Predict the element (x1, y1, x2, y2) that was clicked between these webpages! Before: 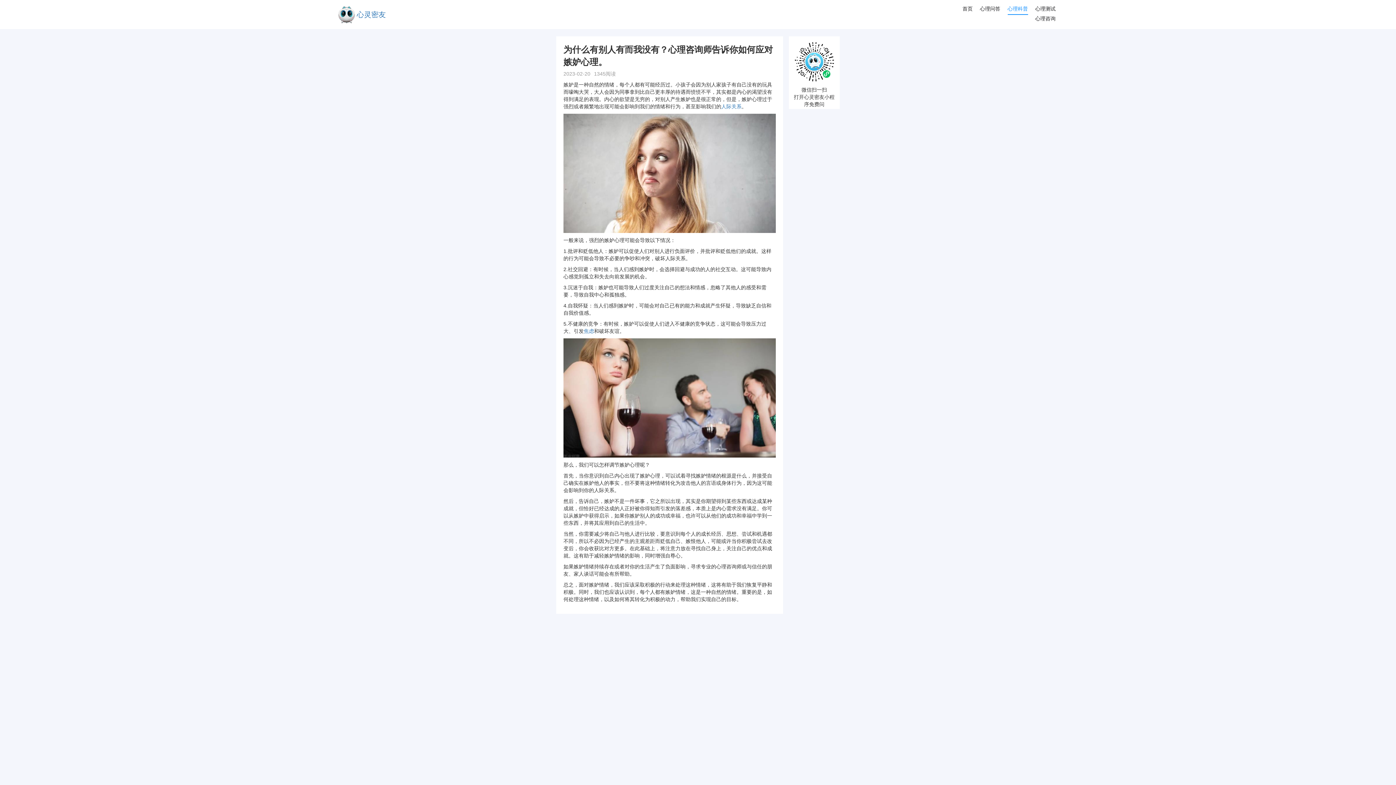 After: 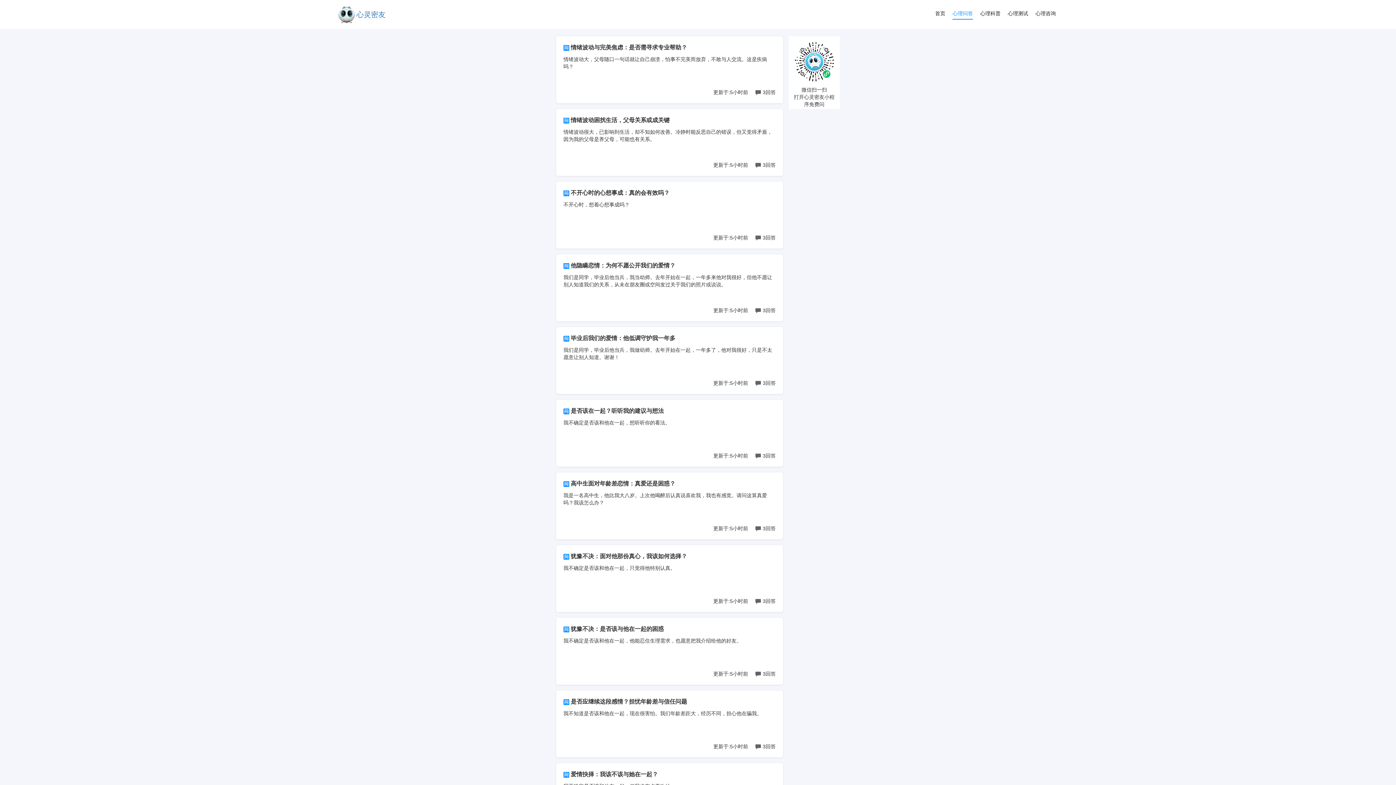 Action: bbox: (980, 5, 1000, 14) label: 心理问答